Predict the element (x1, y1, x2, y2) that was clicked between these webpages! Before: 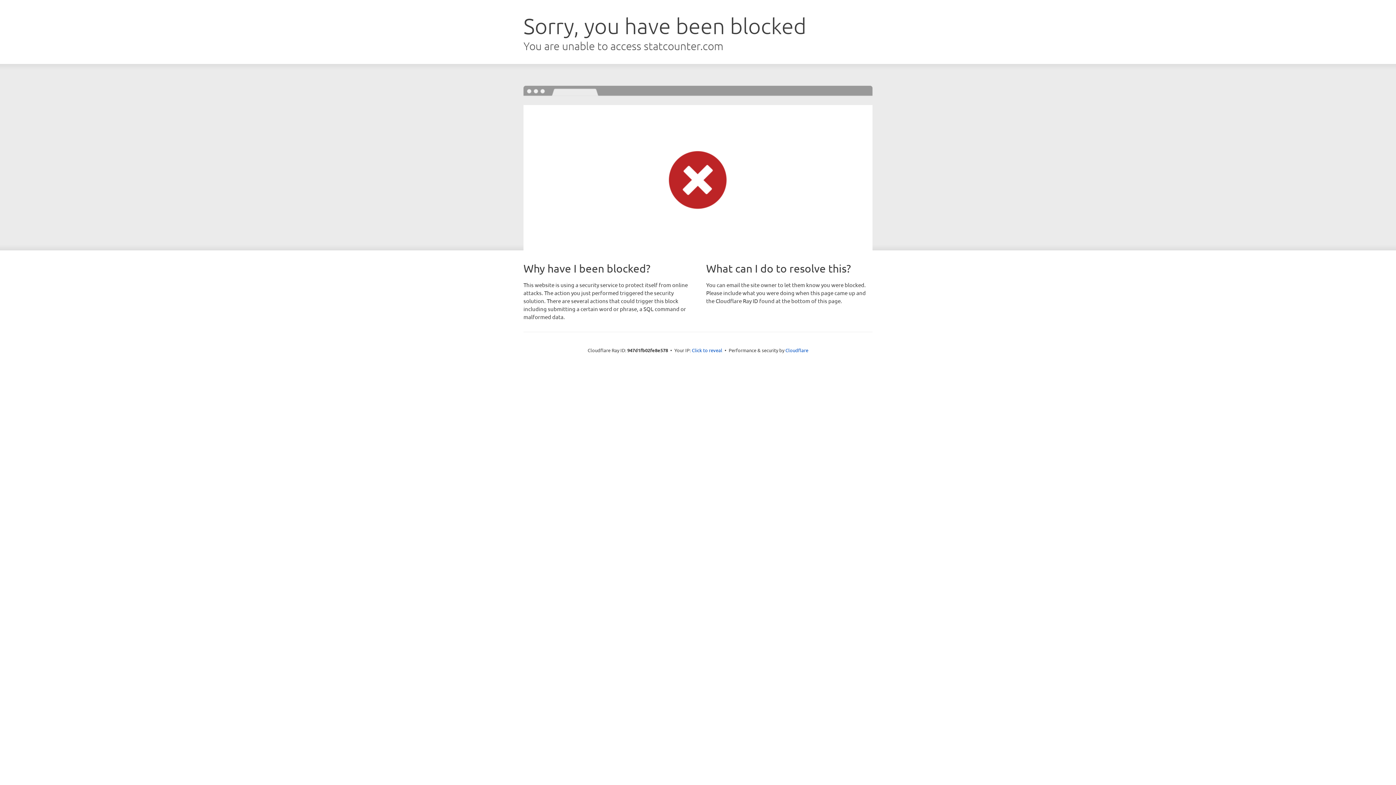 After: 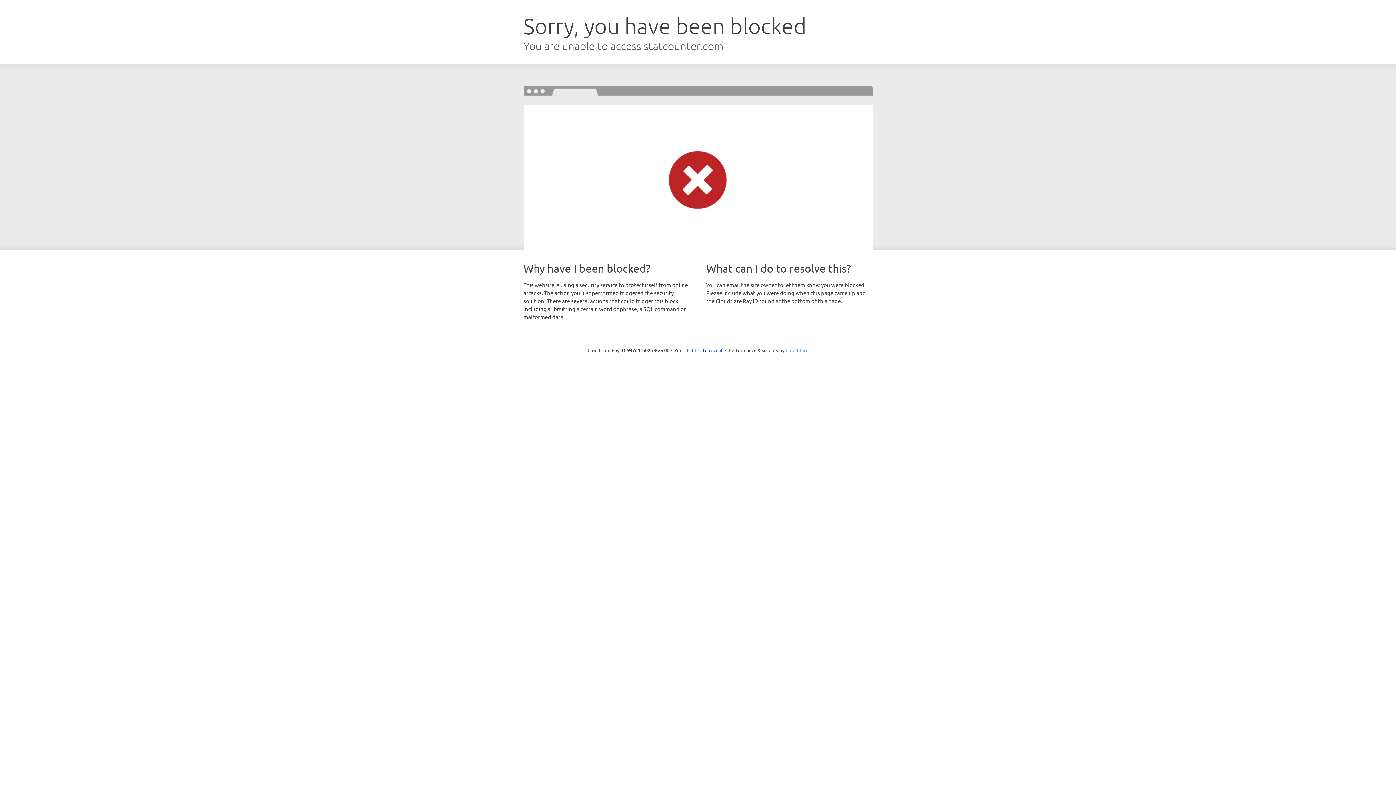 Action: label: Cloudflare bbox: (785, 347, 808, 353)